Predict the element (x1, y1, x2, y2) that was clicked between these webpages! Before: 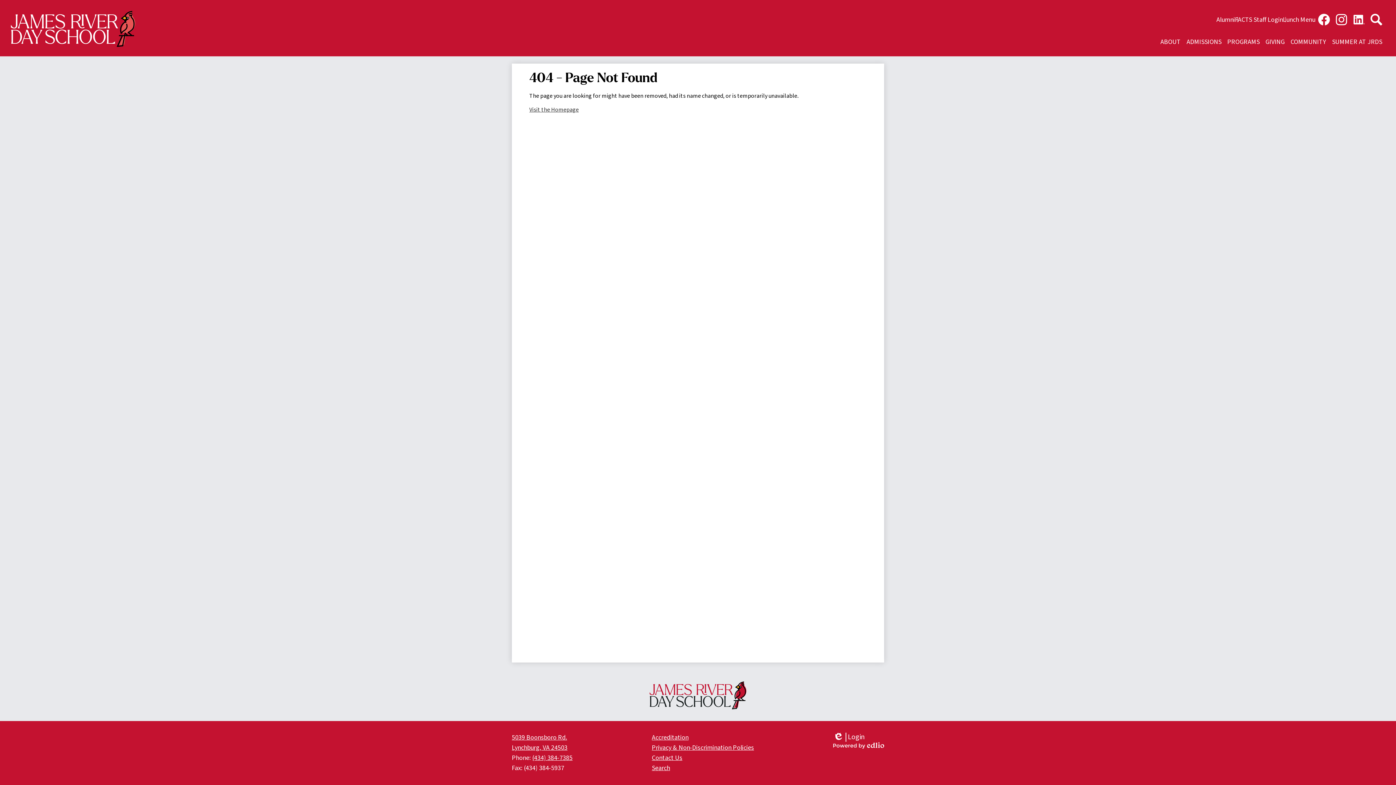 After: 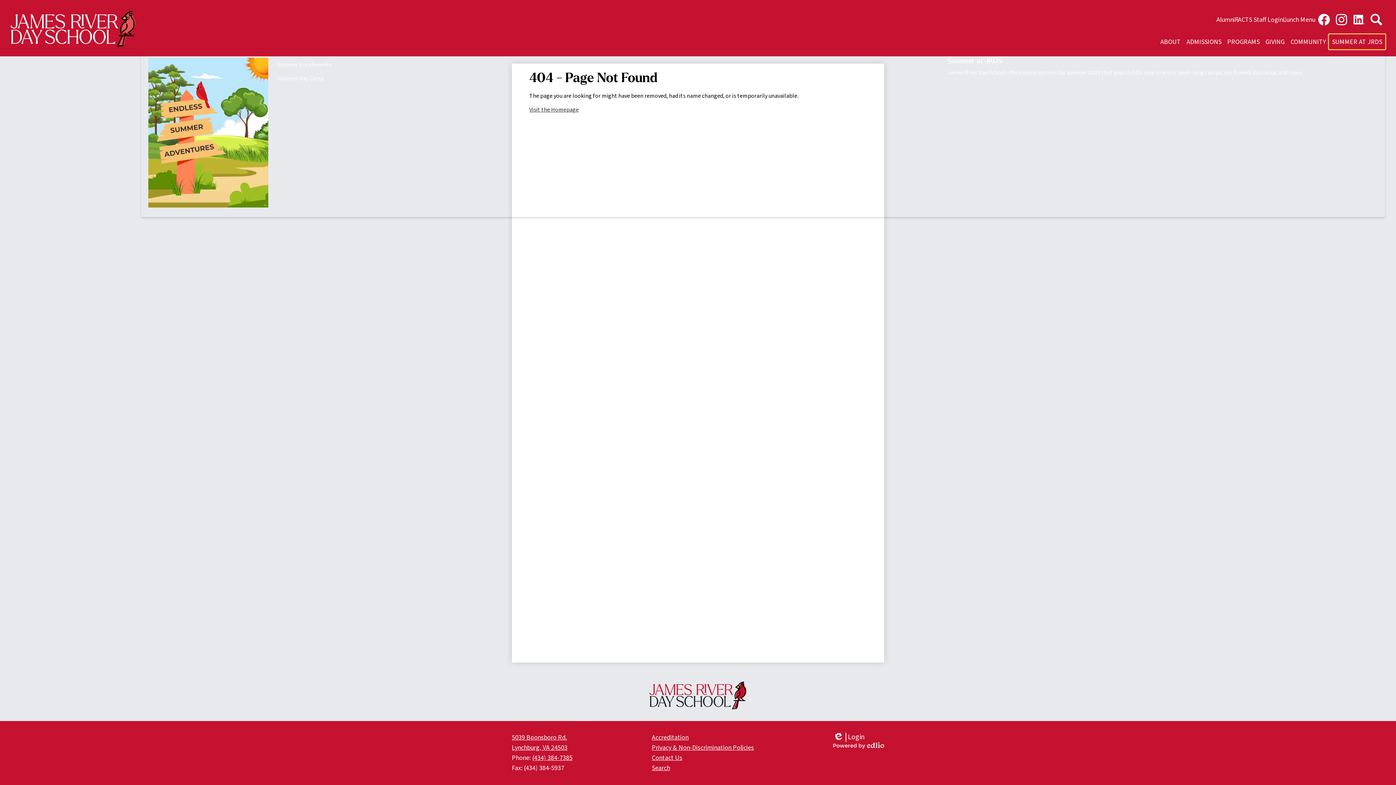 Action: label: SUMMER AT JRDS bbox: (1329, 34, 1385, 48)